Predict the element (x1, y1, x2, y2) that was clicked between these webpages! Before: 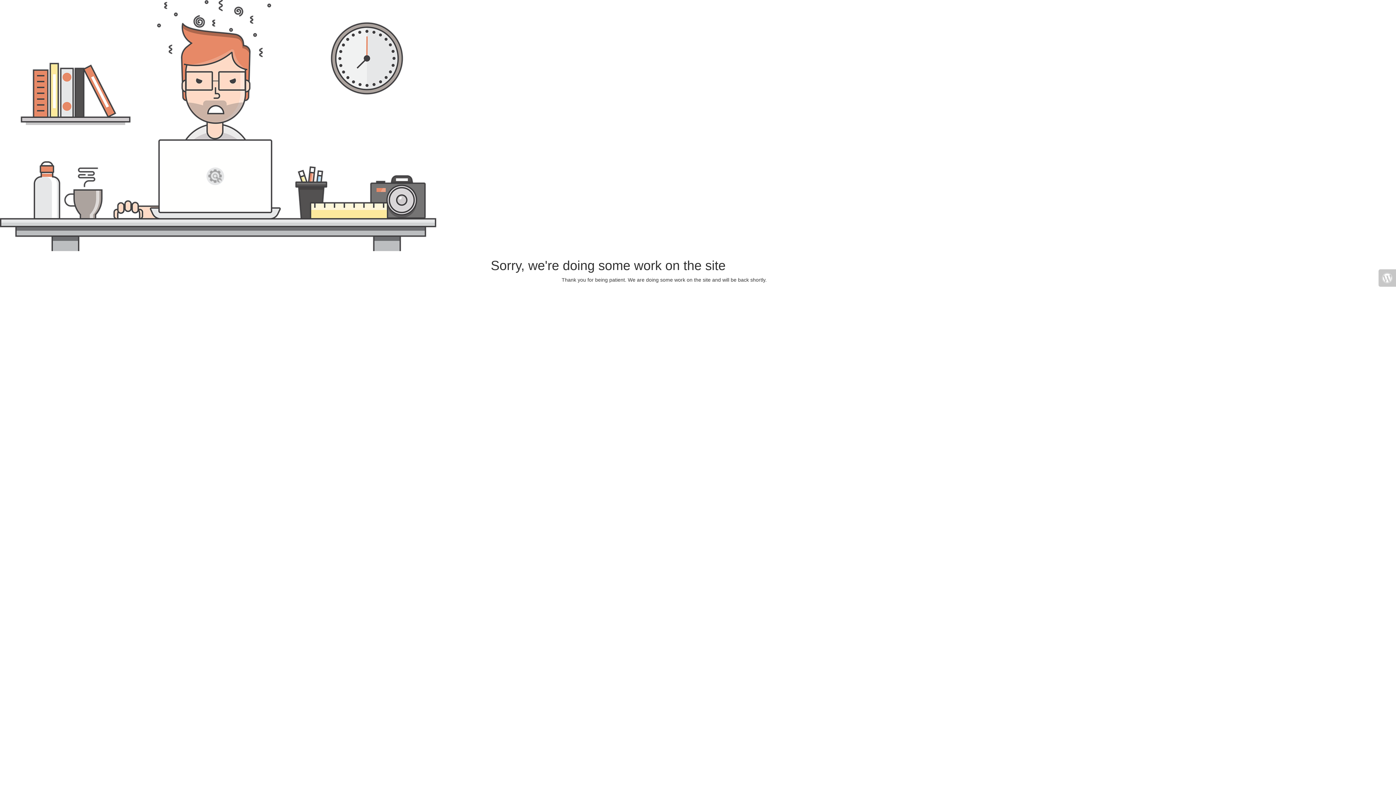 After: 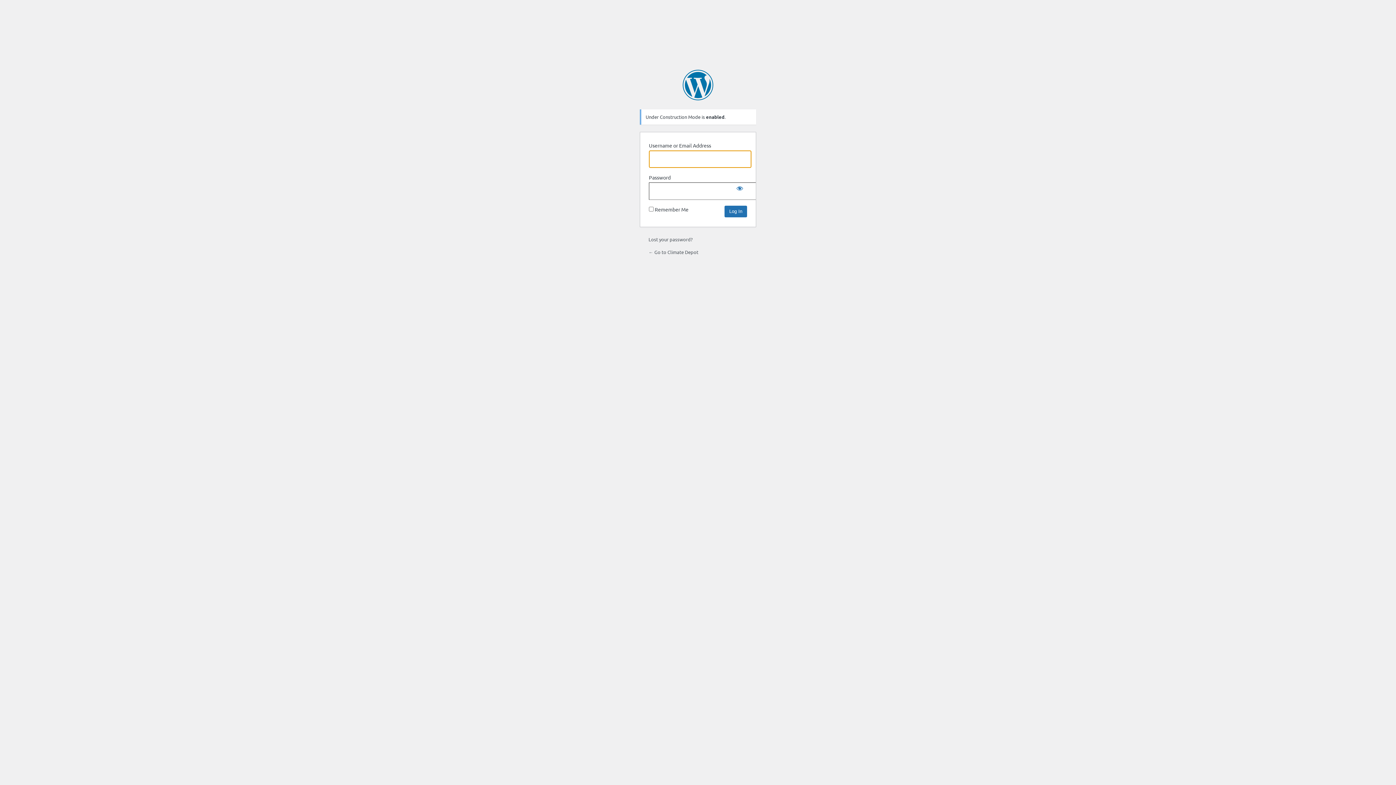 Action: bbox: (1378, 269, 1396, 286)